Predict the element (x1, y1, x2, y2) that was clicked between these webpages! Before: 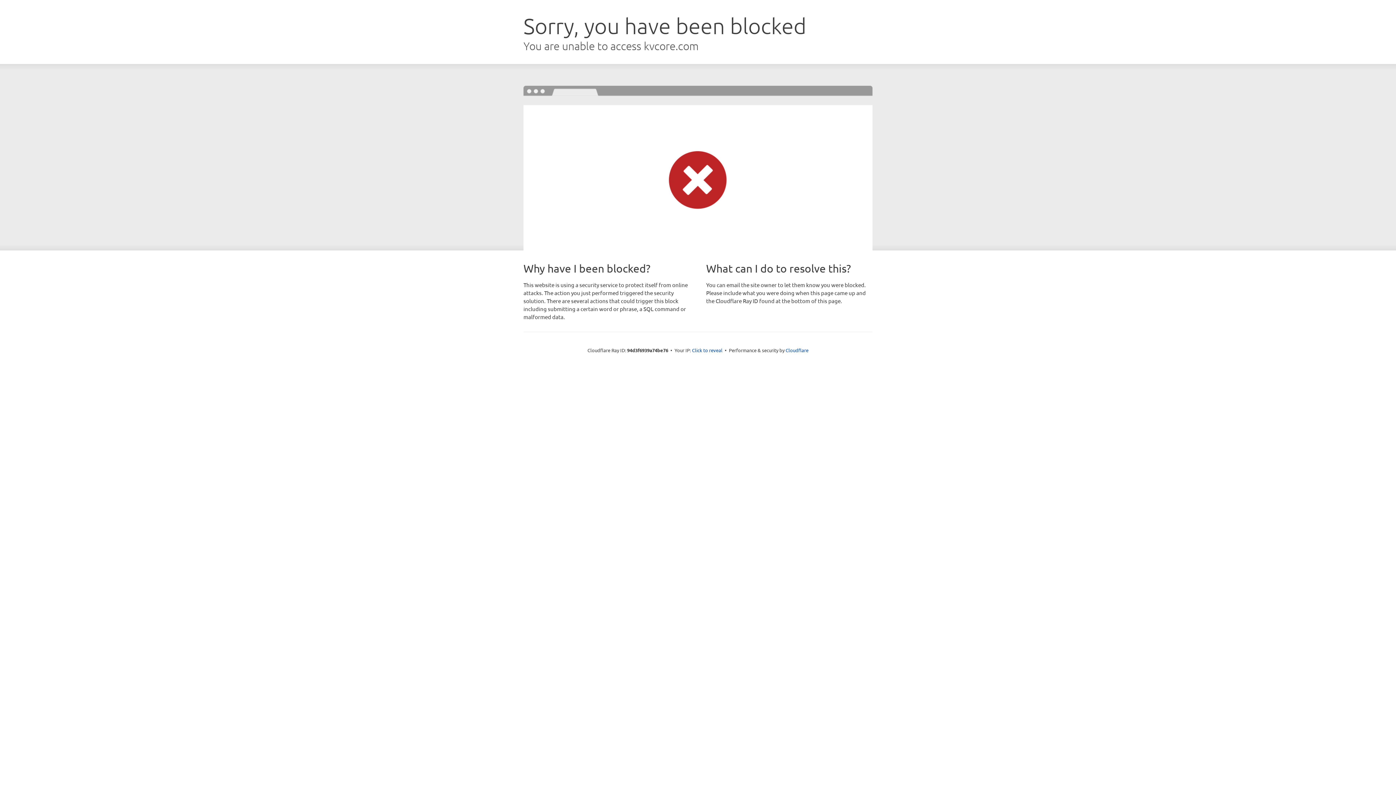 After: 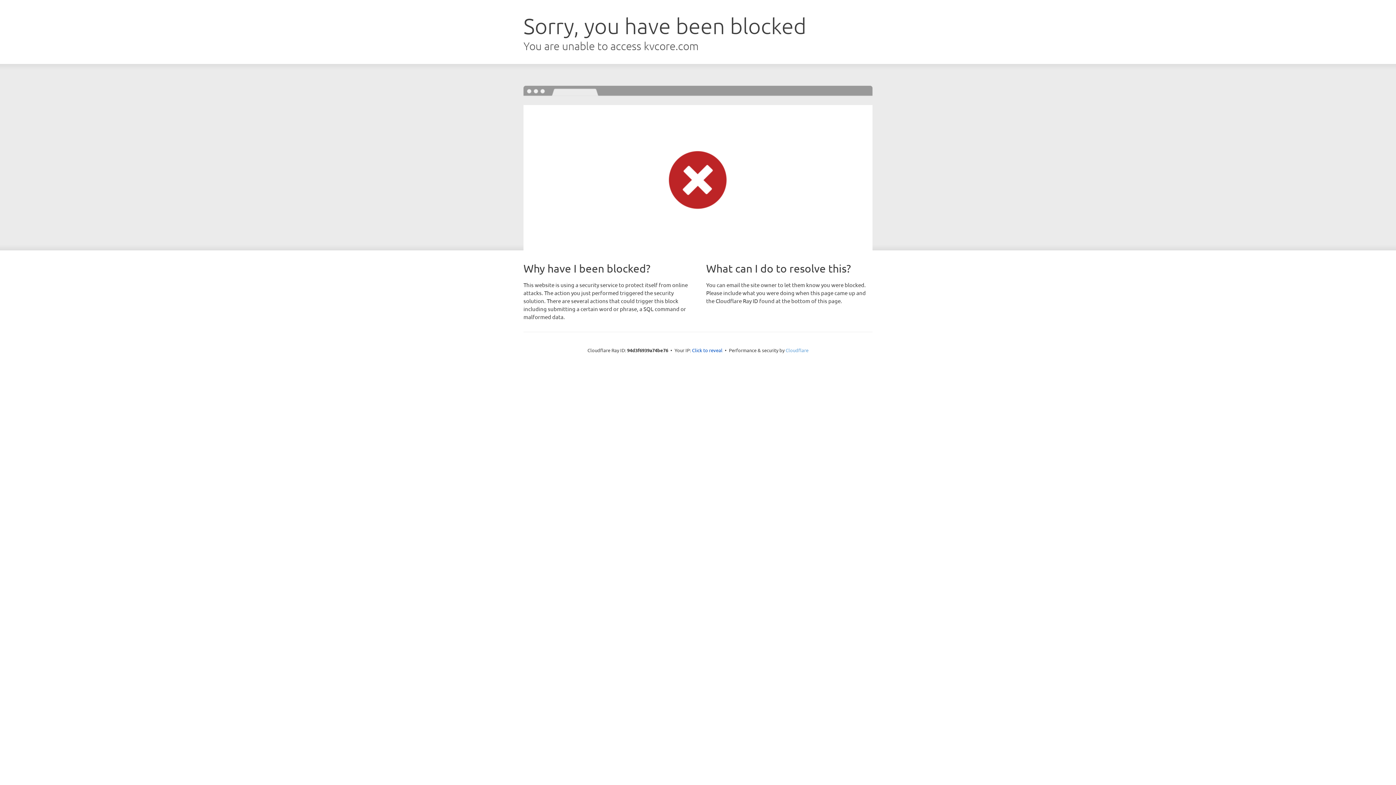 Action: label: Cloudflare bbox: (785, 347, 808, 353)